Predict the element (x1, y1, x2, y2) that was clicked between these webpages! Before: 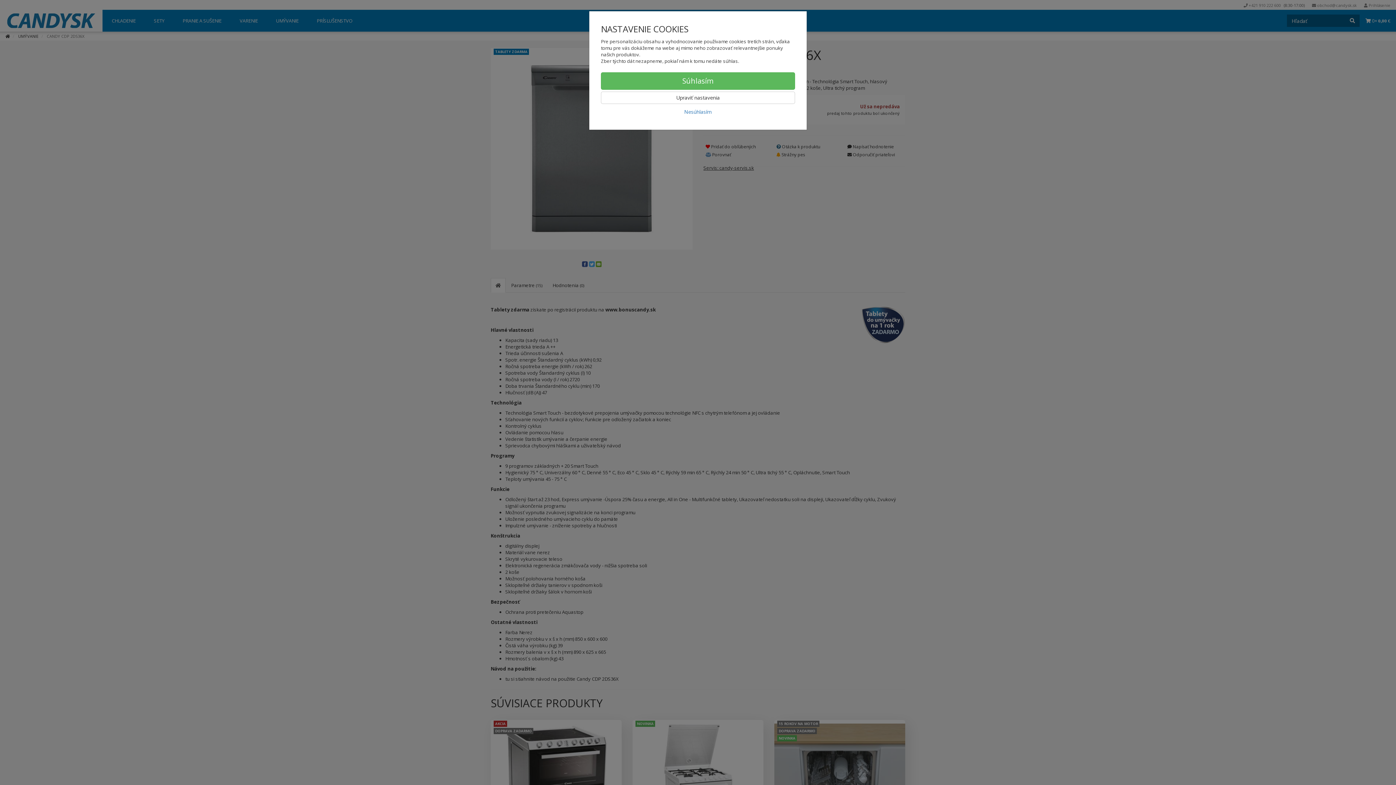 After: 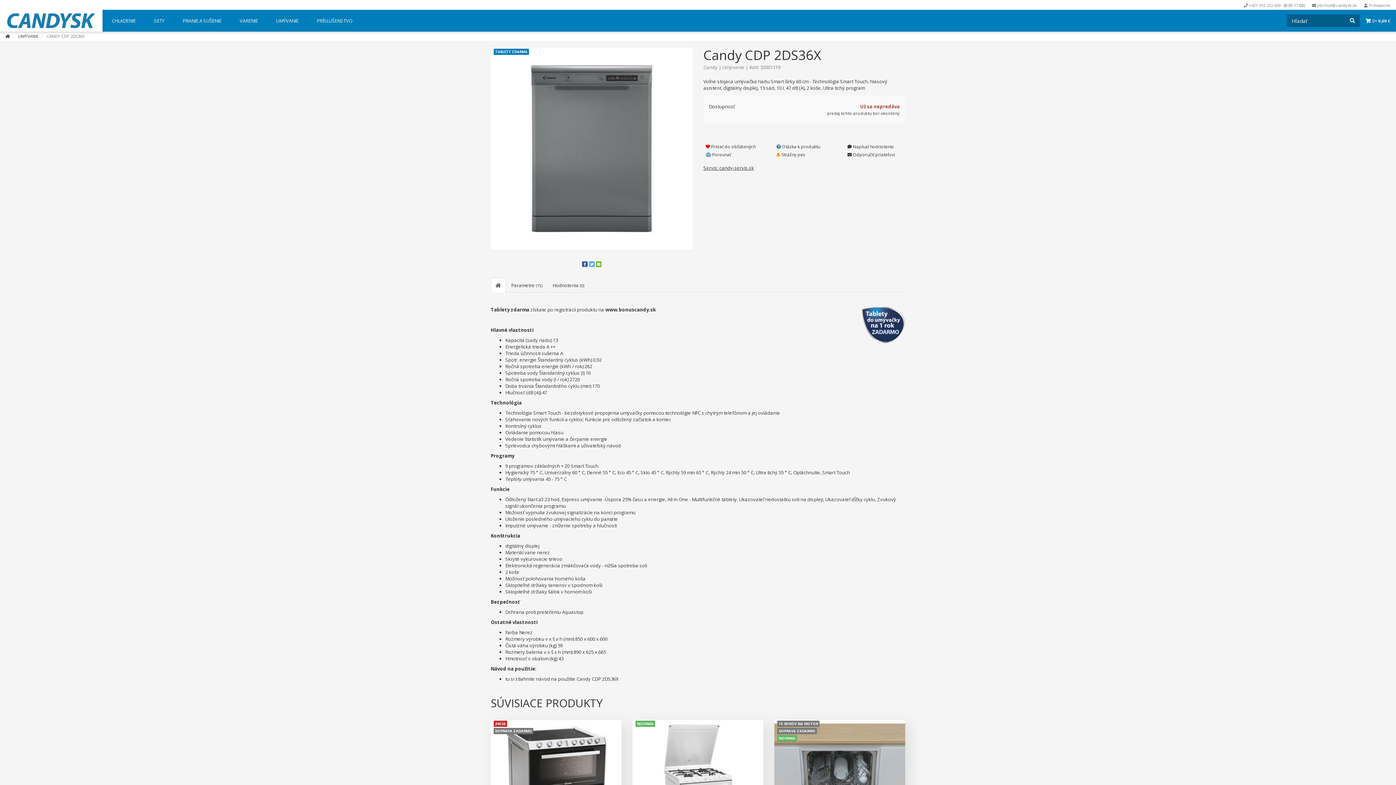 Action: label: Súhlasím bbox: (601, 72, 795, 89)